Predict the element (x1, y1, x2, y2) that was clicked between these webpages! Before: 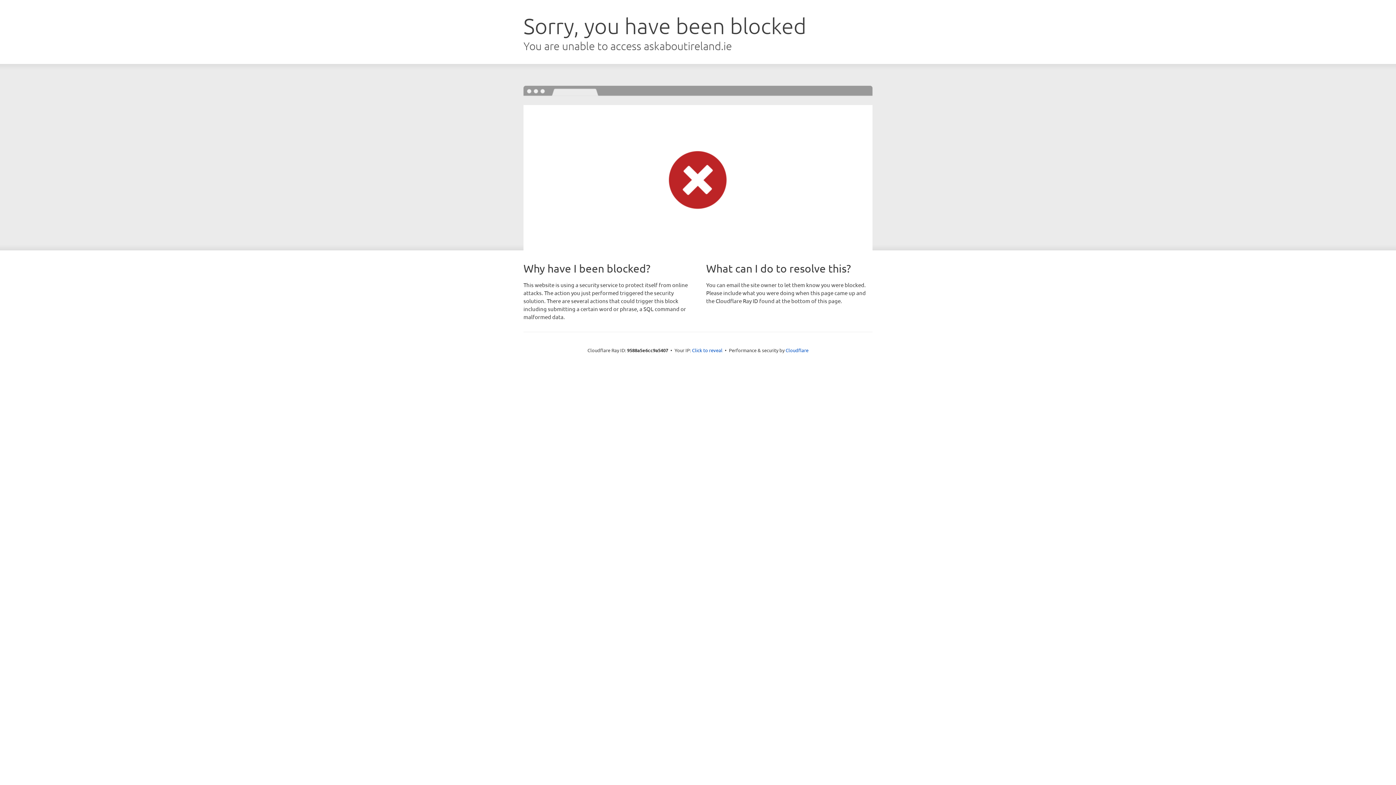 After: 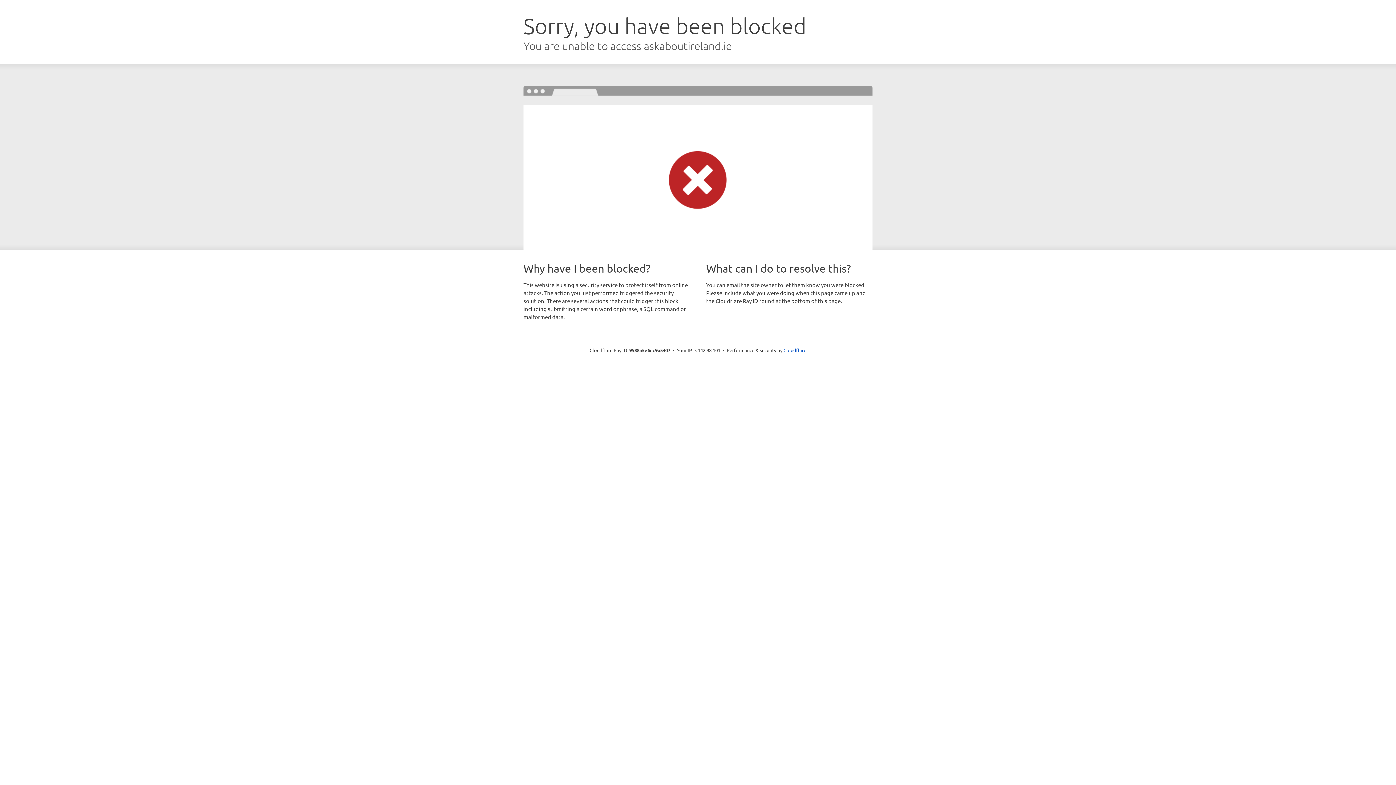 Action: label: Click to reveal bbox: (692, 346, 722, 353)